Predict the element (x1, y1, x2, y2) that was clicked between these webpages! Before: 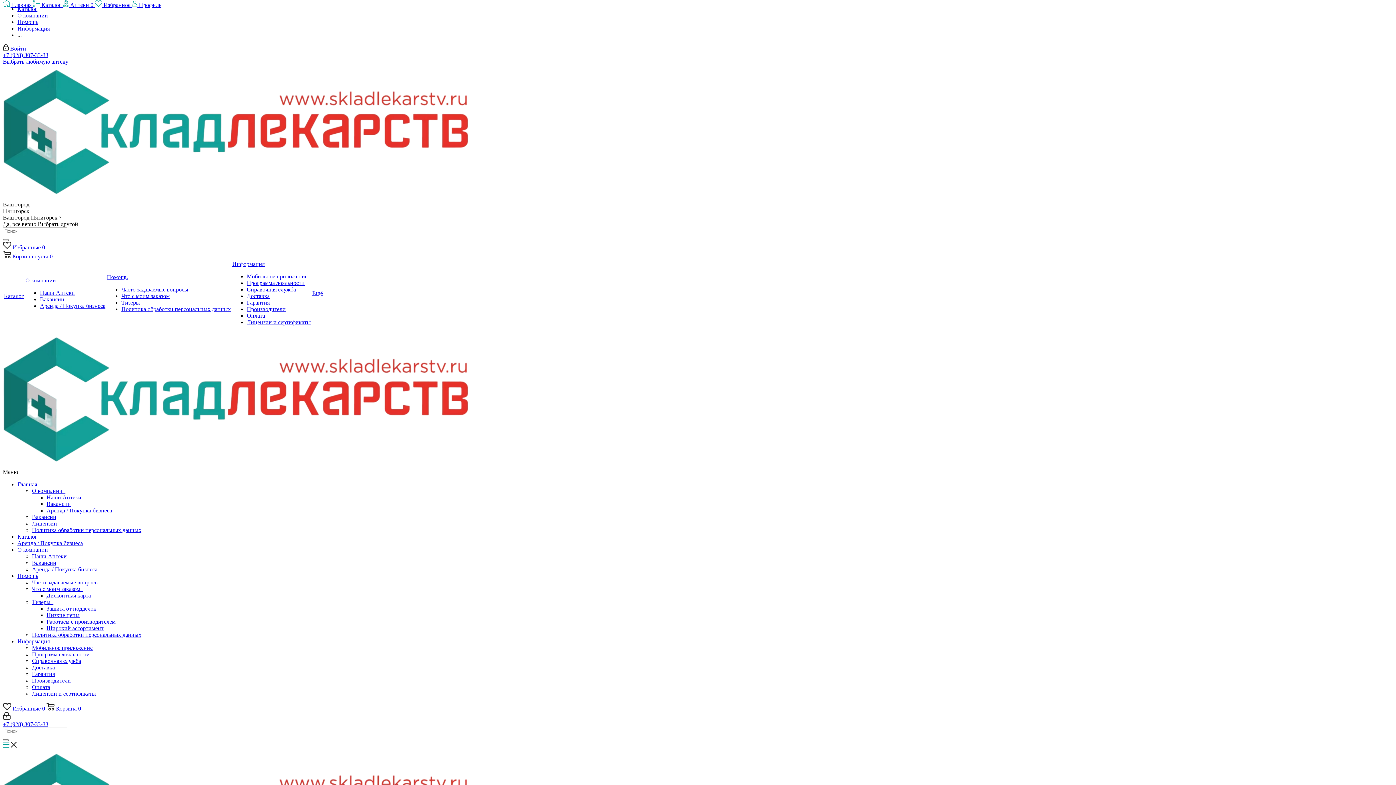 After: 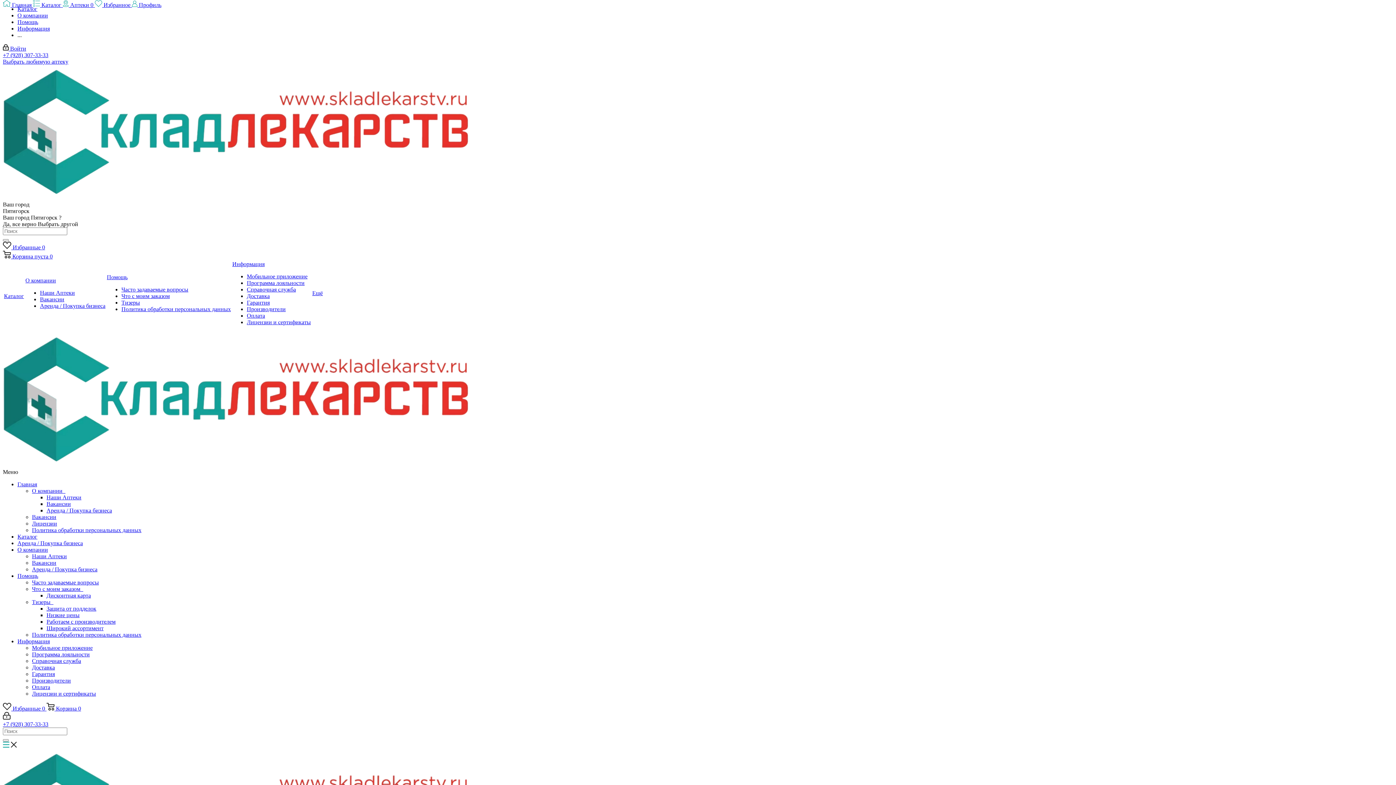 Action: bbox: (32, 651, 89, 657) label: Программа лояльности